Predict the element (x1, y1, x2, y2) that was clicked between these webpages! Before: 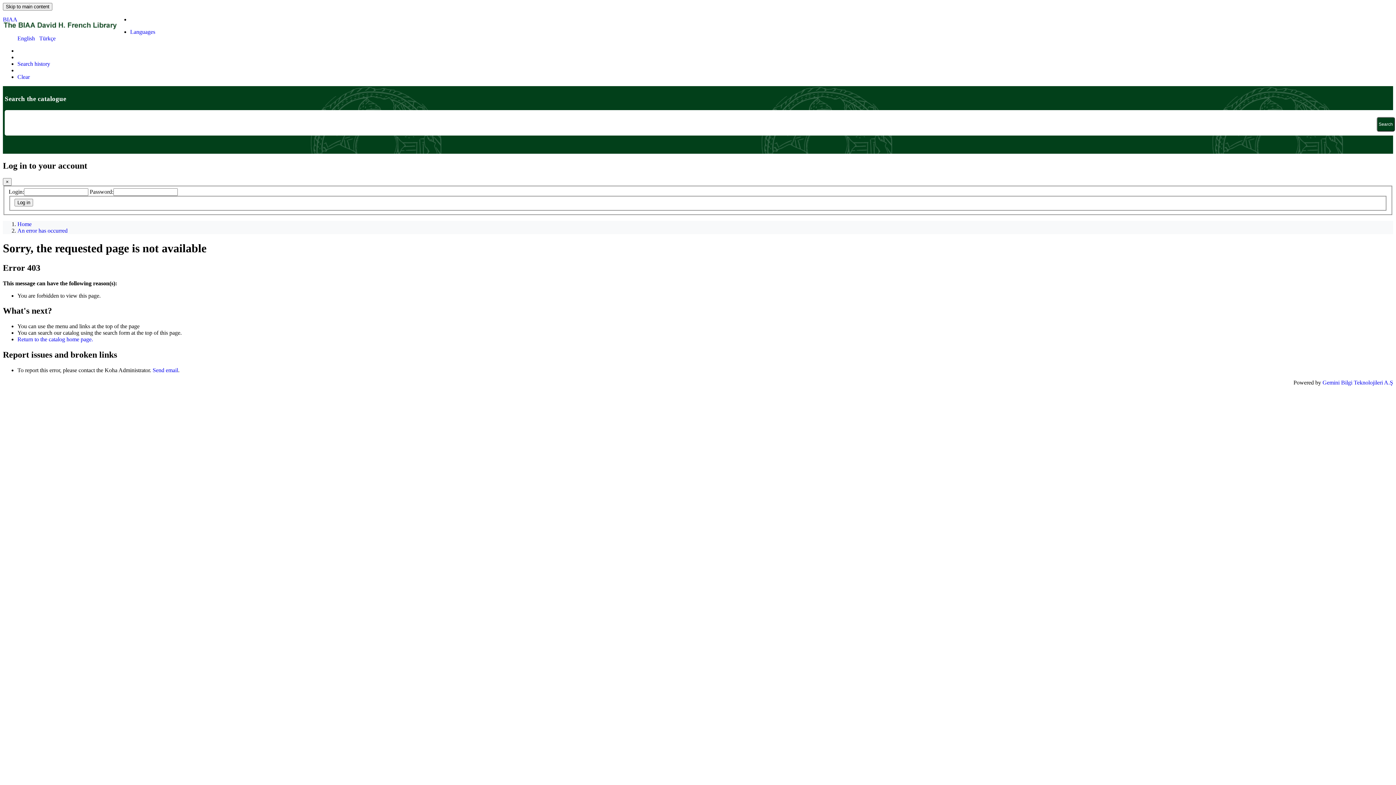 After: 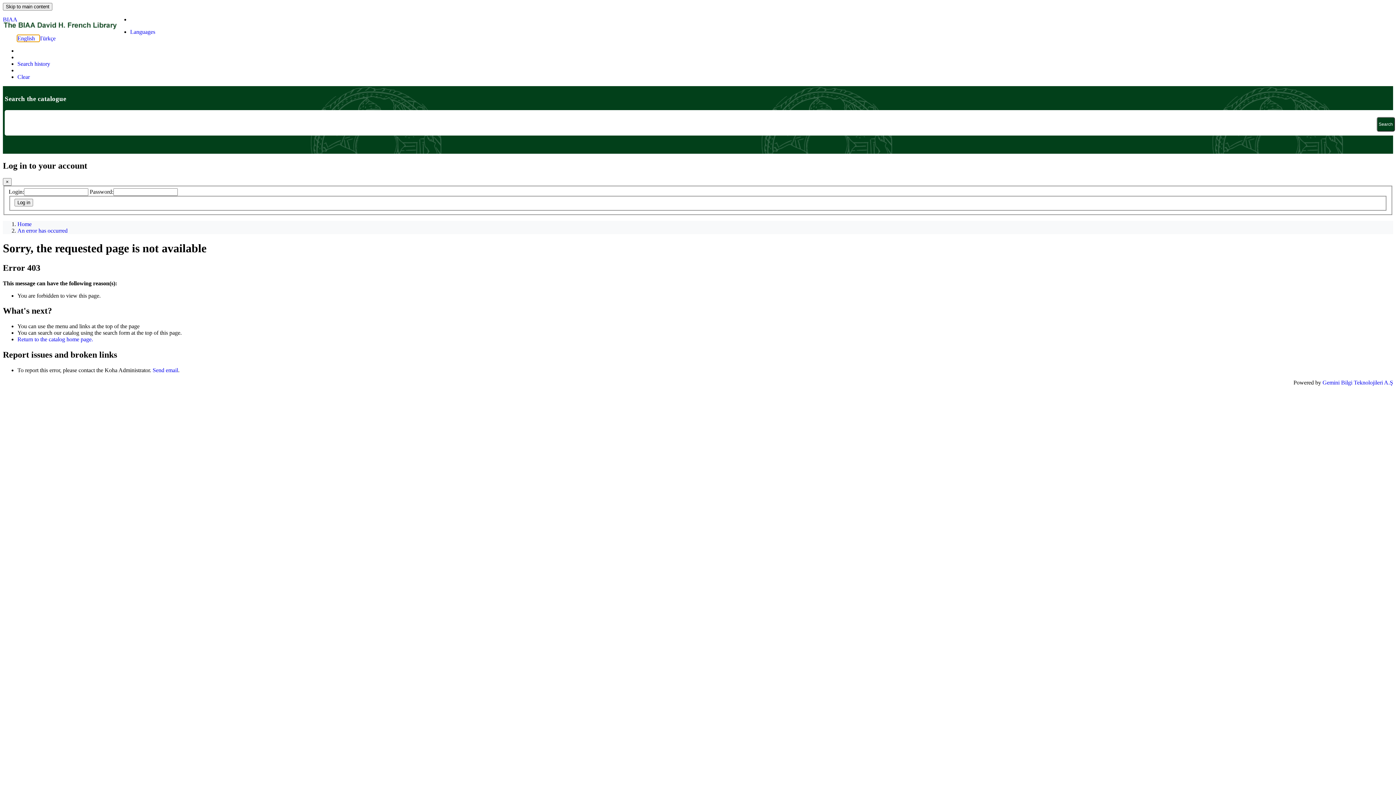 Action: label: English    bbox: (17, 35, 39, 41)